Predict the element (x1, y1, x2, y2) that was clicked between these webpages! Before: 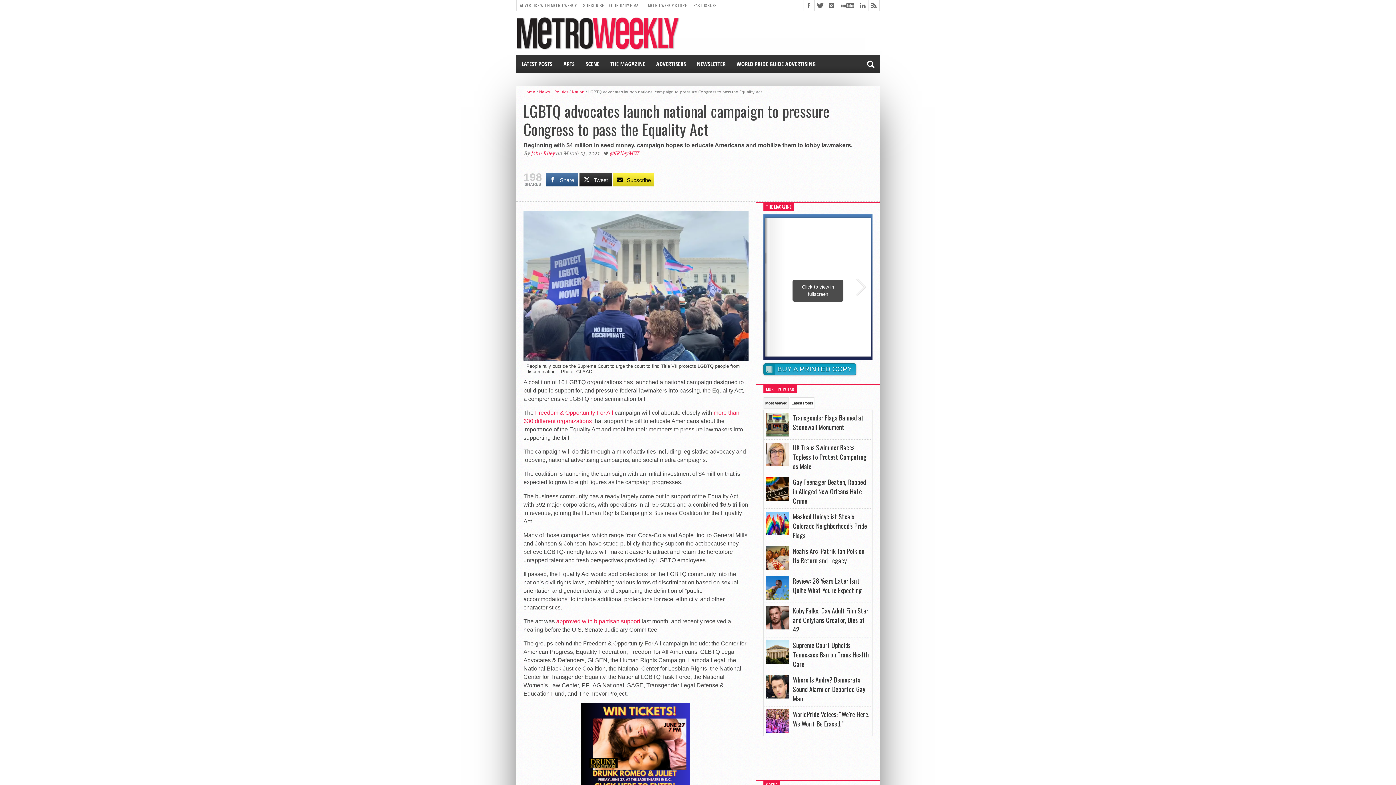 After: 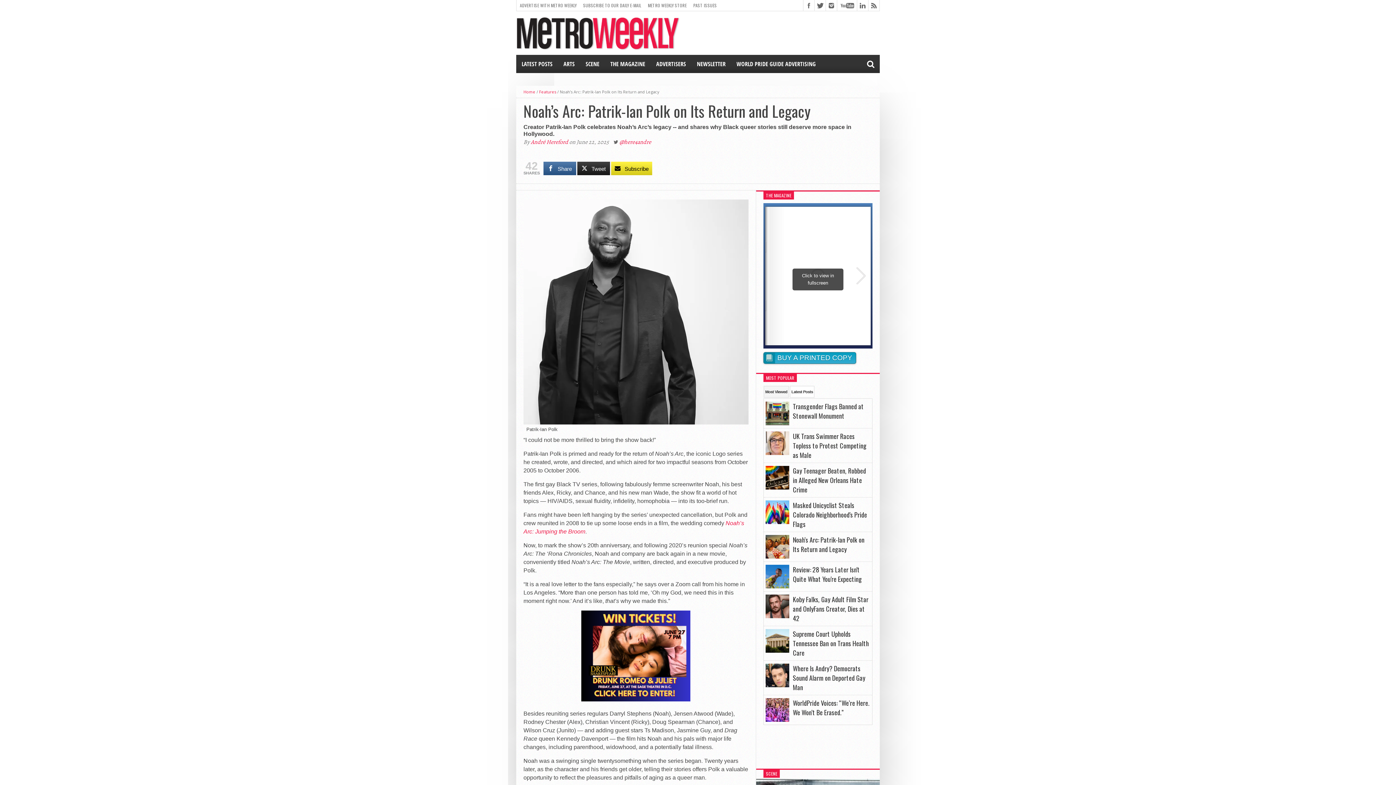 Action: bbox: (793, 546, 864, 565) label: Noah’s Arc: Patrik-Ian Polk on Its Return and Legacy